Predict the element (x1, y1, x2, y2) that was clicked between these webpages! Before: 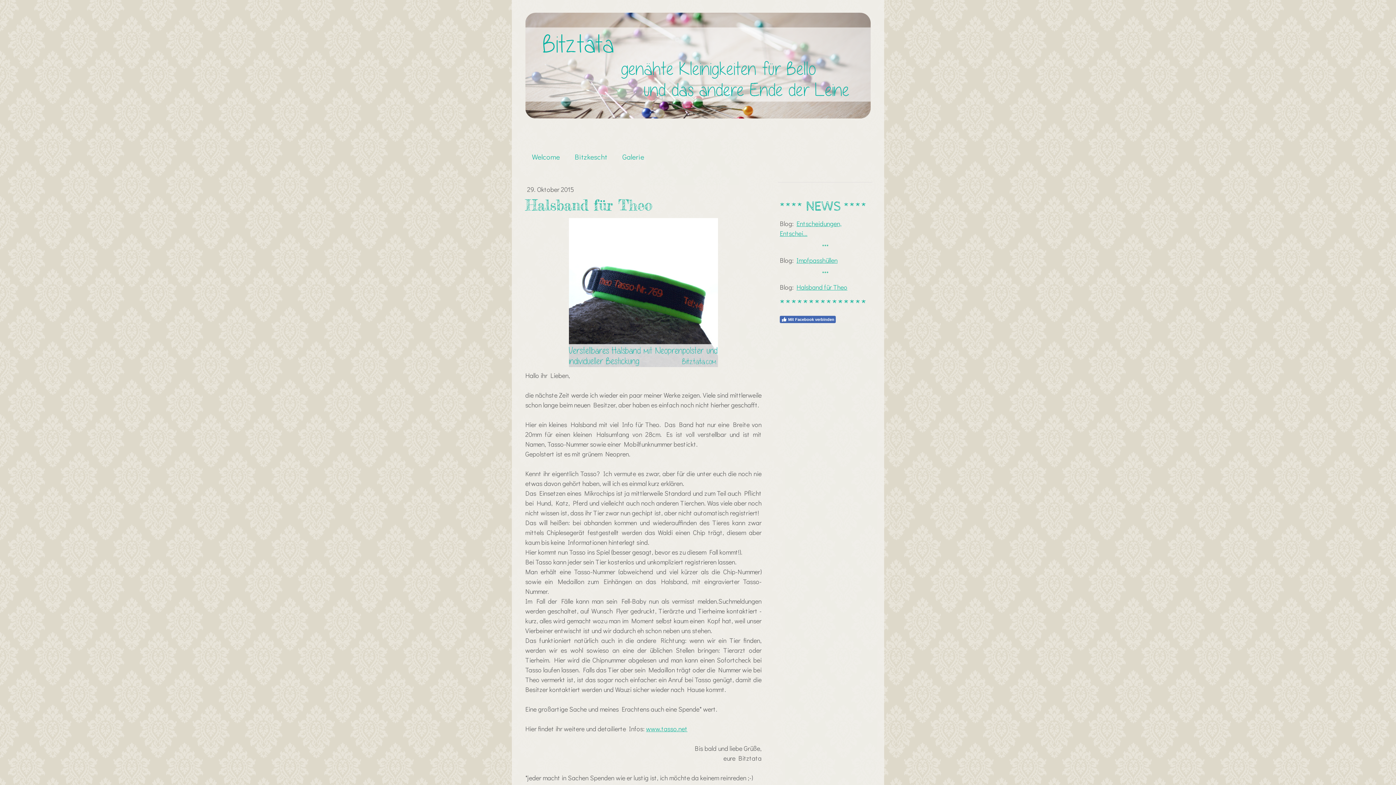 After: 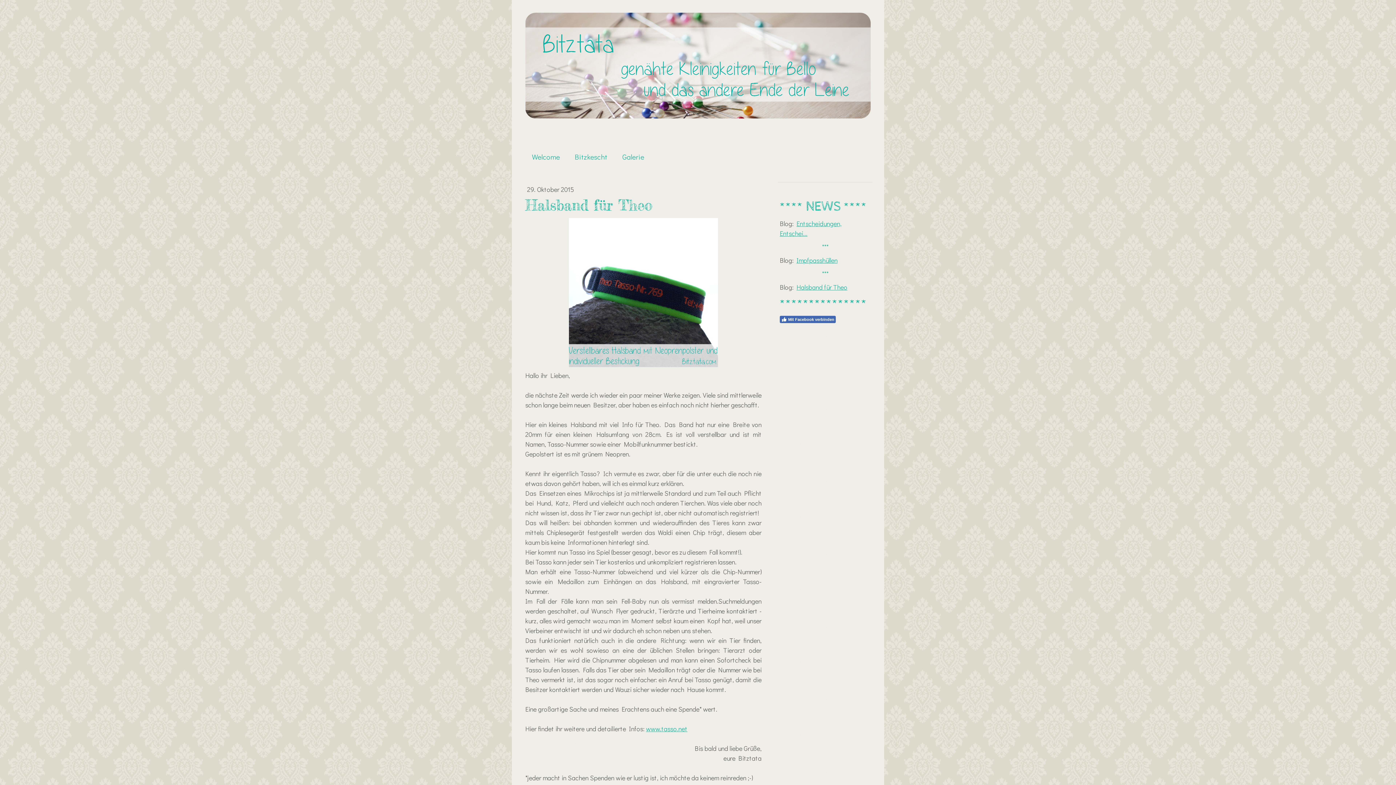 Action: bbox: (646, 724, 687, 733) label: www.tasso.net